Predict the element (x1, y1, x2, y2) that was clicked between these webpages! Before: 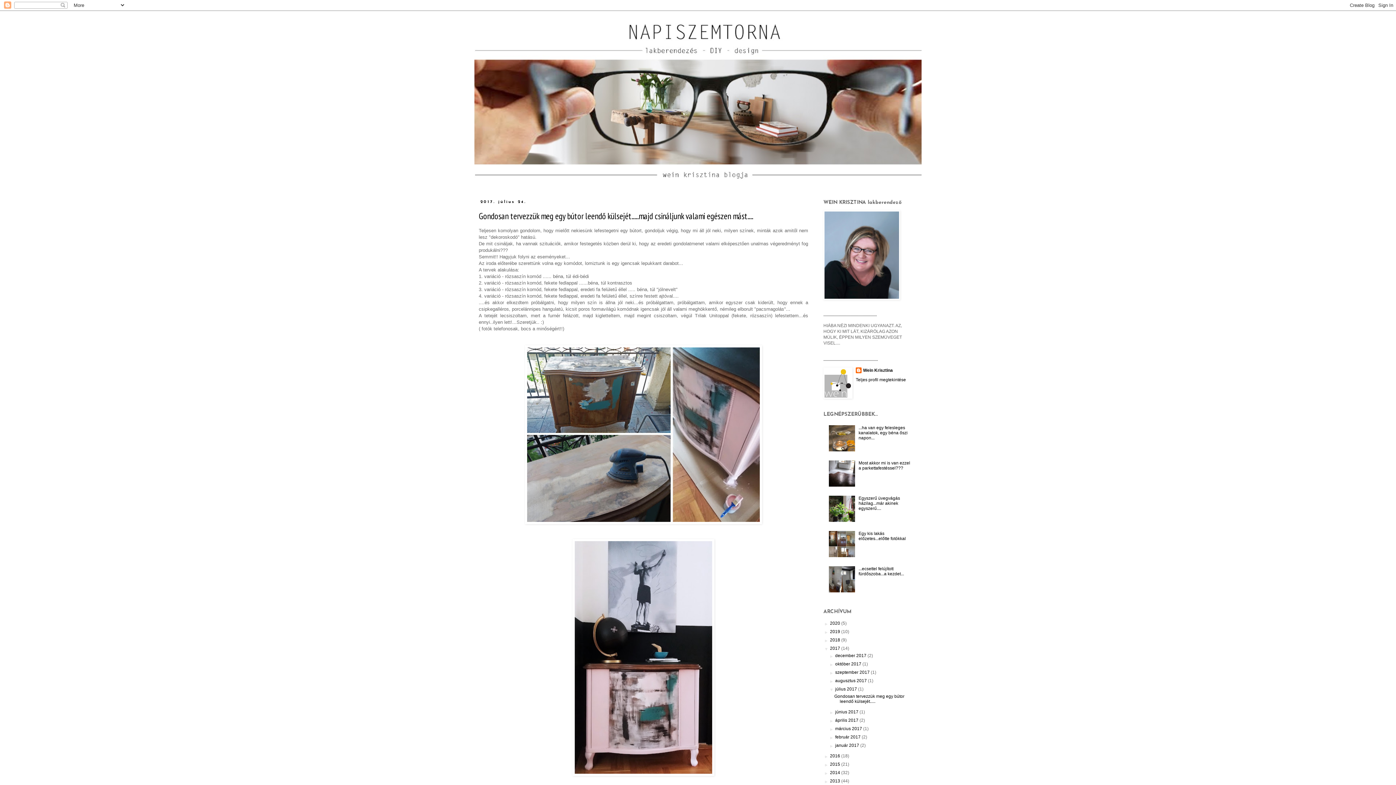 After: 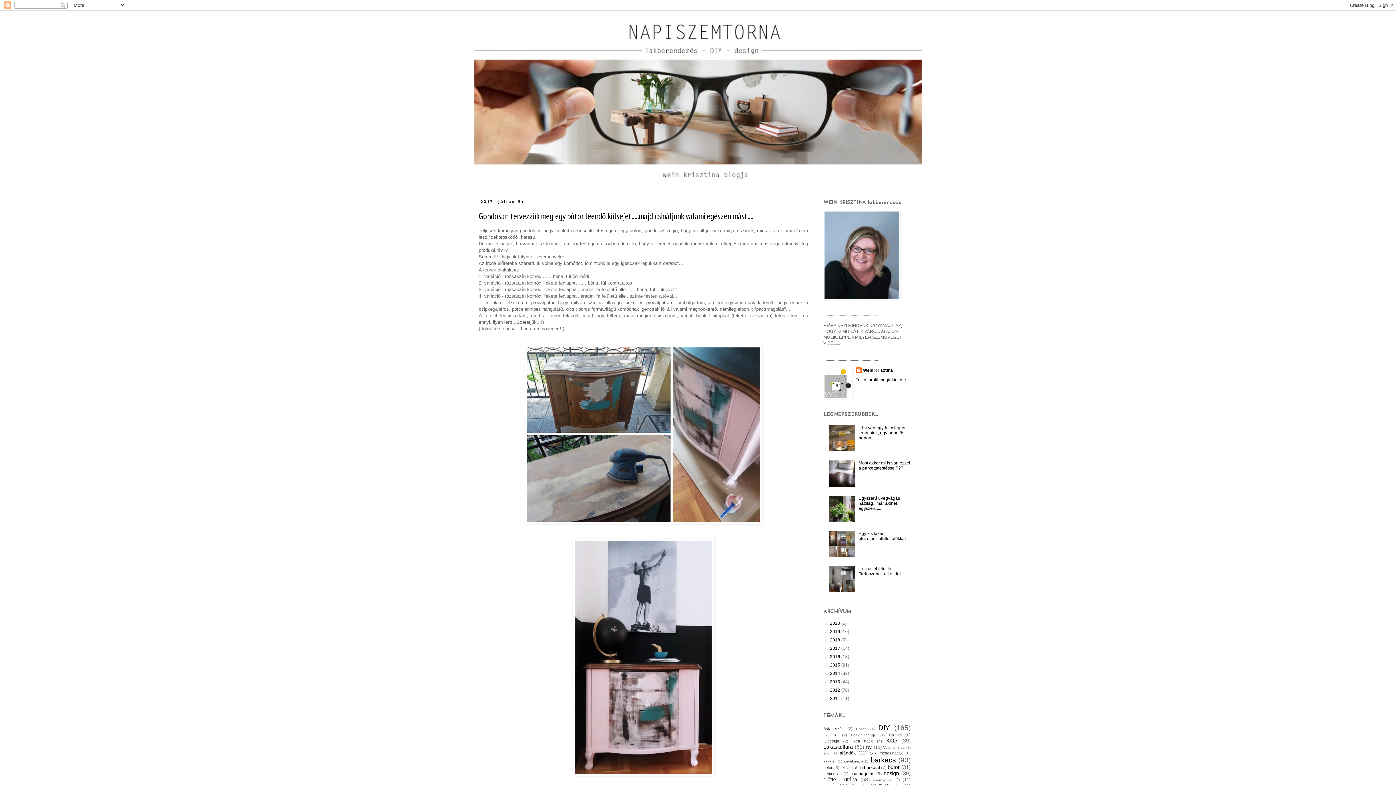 Action: label: ▼   bbox: (823, 646, 830, 651)